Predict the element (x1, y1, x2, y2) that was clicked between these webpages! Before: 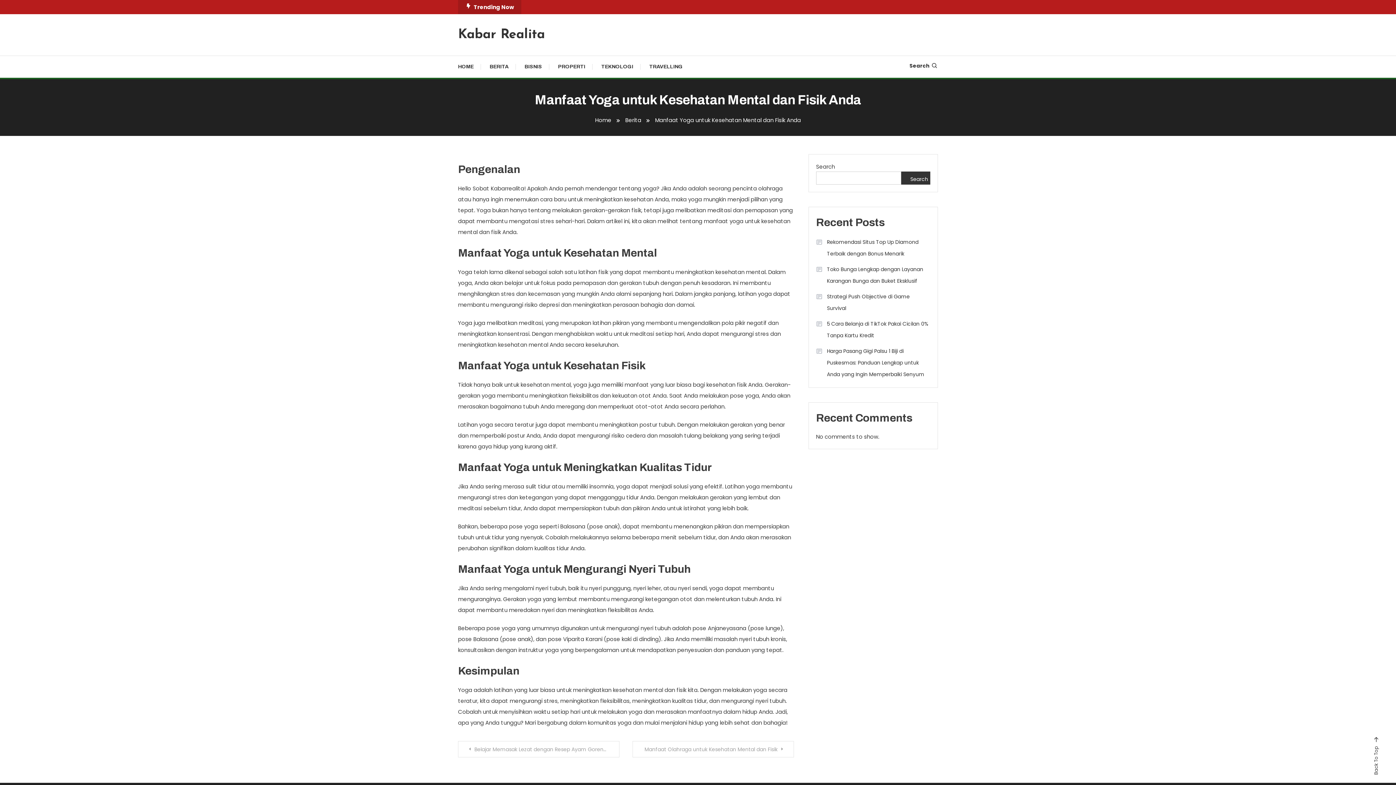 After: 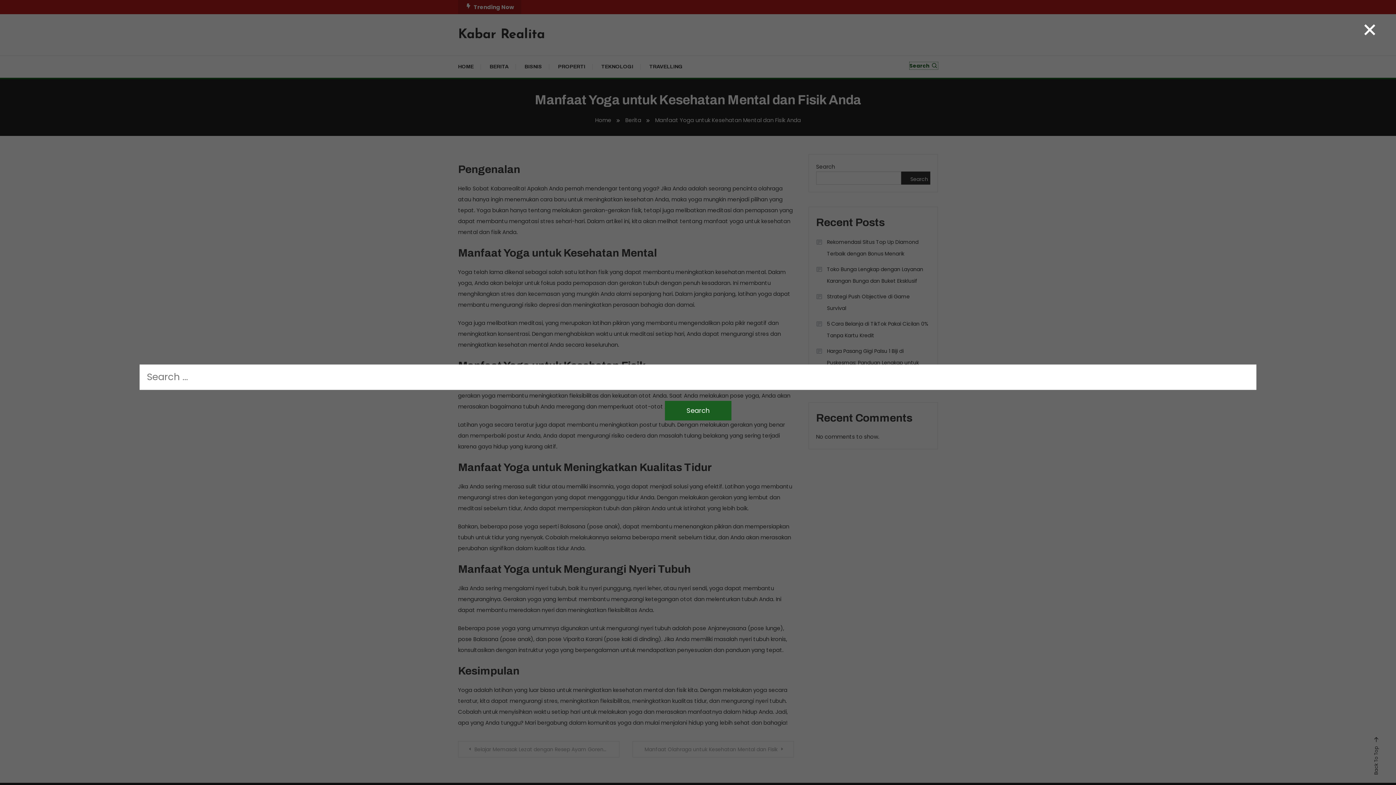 Action: label: Search bbox: (909, 62, 938, 69)